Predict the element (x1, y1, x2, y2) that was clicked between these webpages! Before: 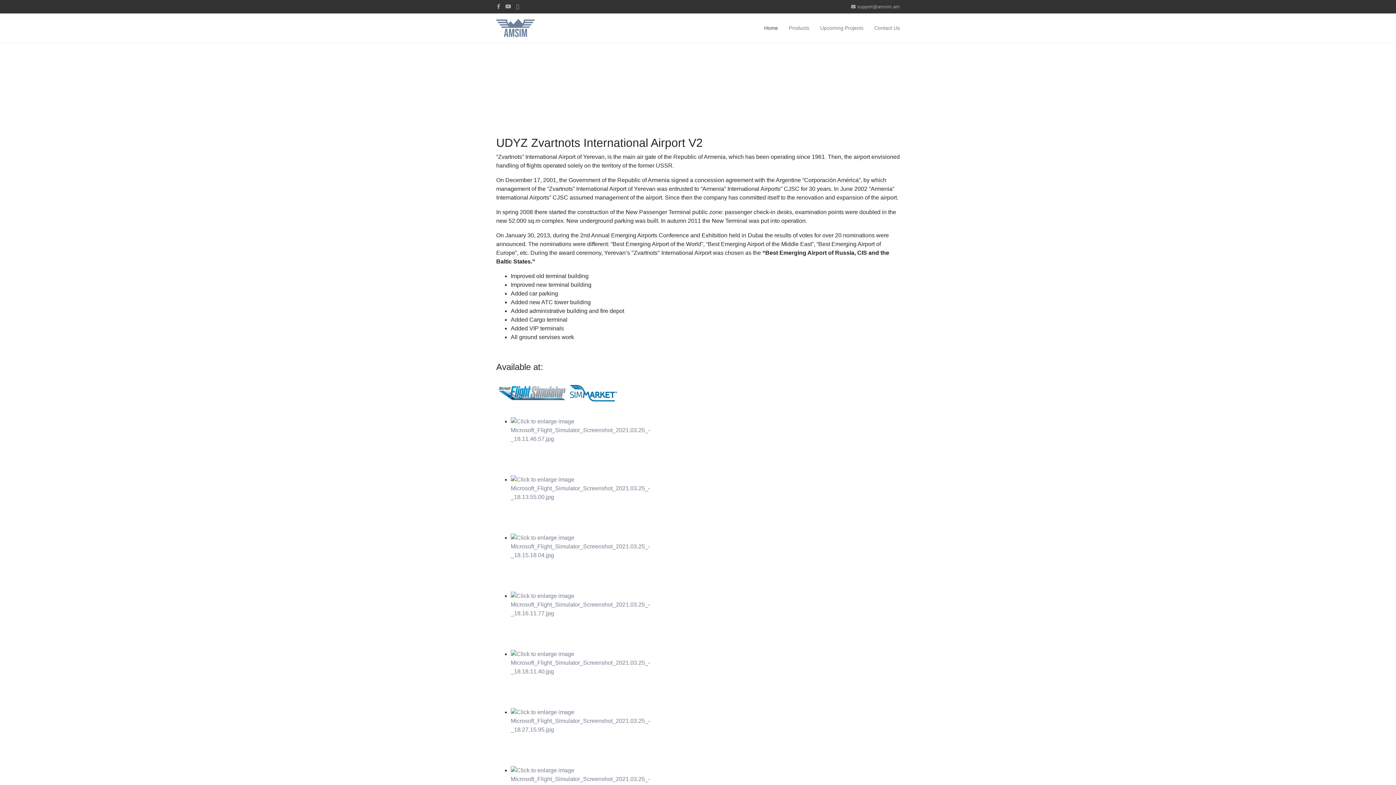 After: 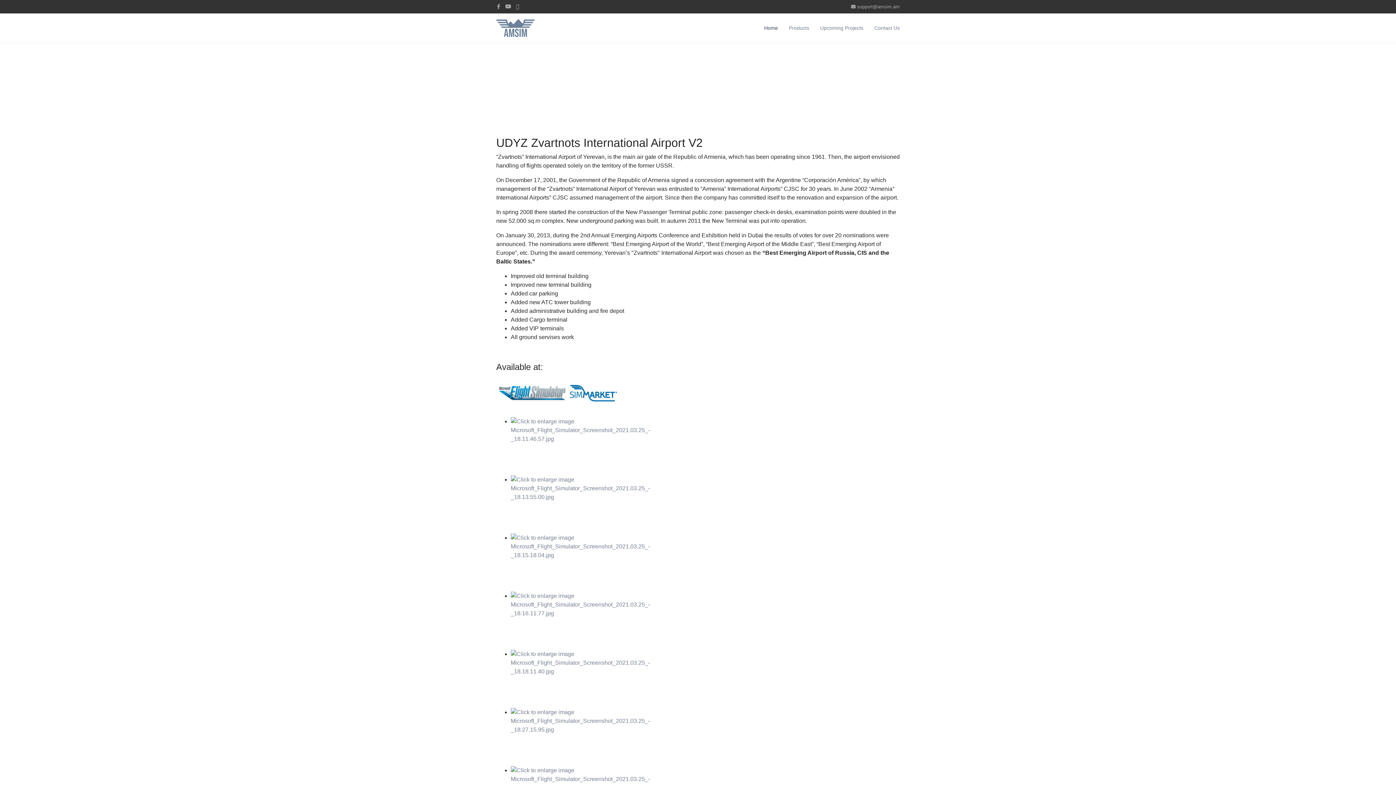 Action: bbox: (516, 3, 519, 9)